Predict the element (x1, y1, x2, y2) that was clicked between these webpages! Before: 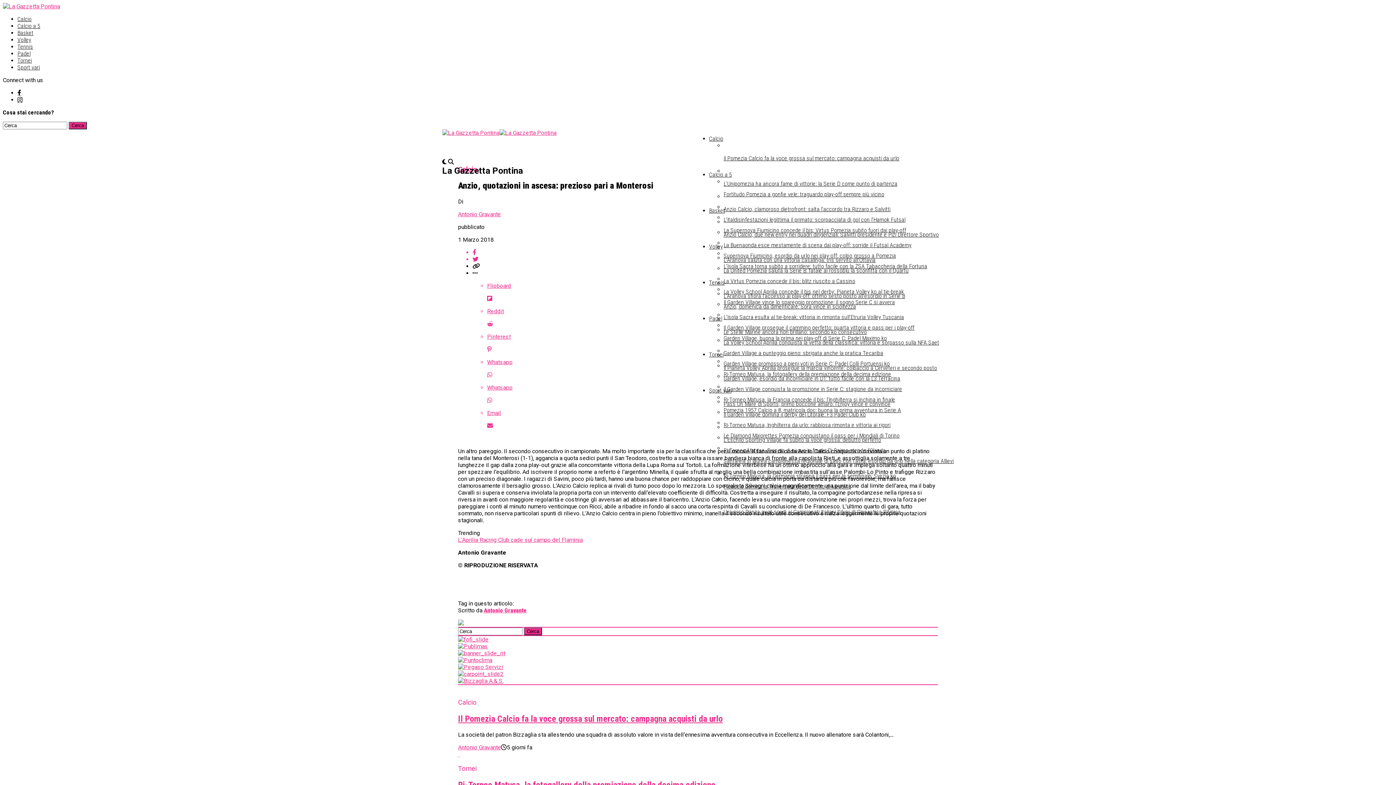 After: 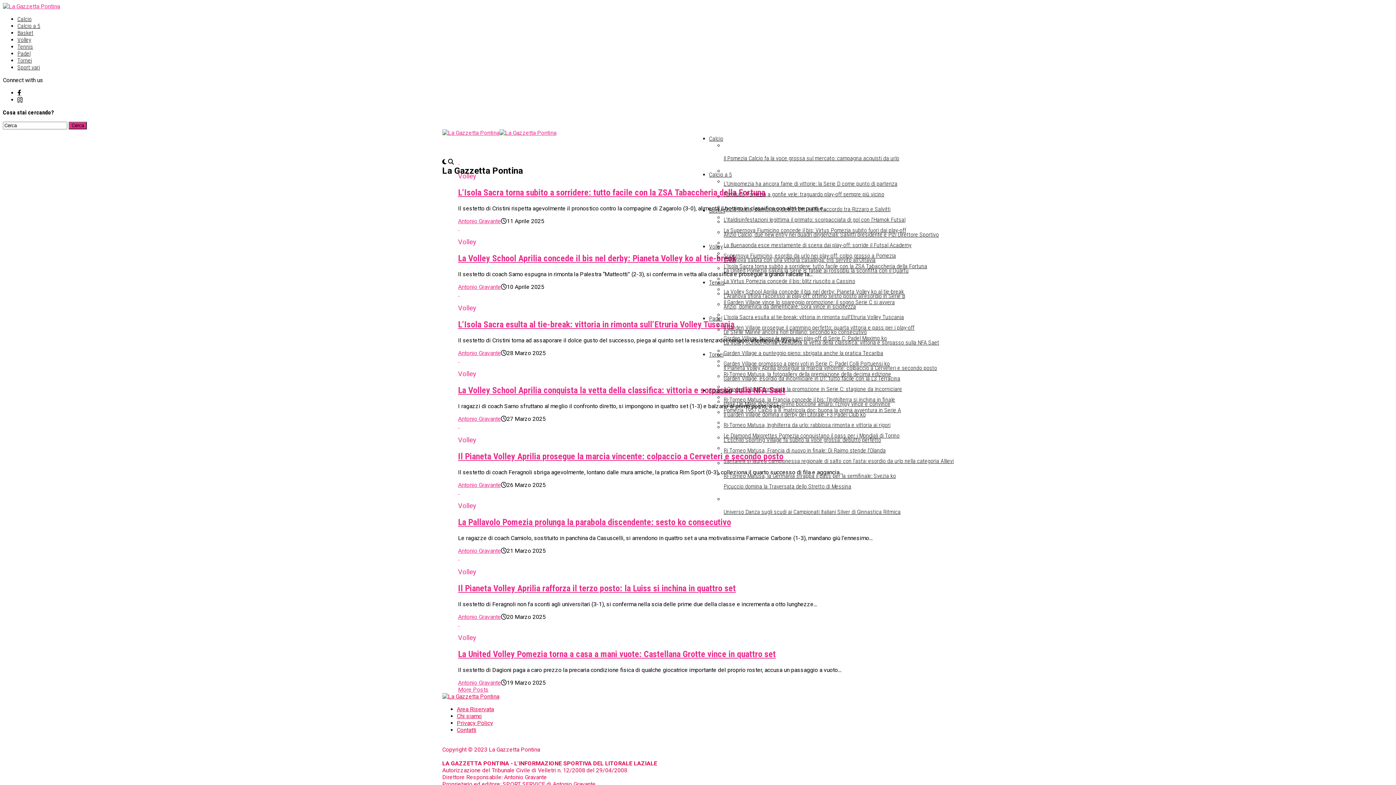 Action: bbox: (709, 231, 723, 261) label: Volley